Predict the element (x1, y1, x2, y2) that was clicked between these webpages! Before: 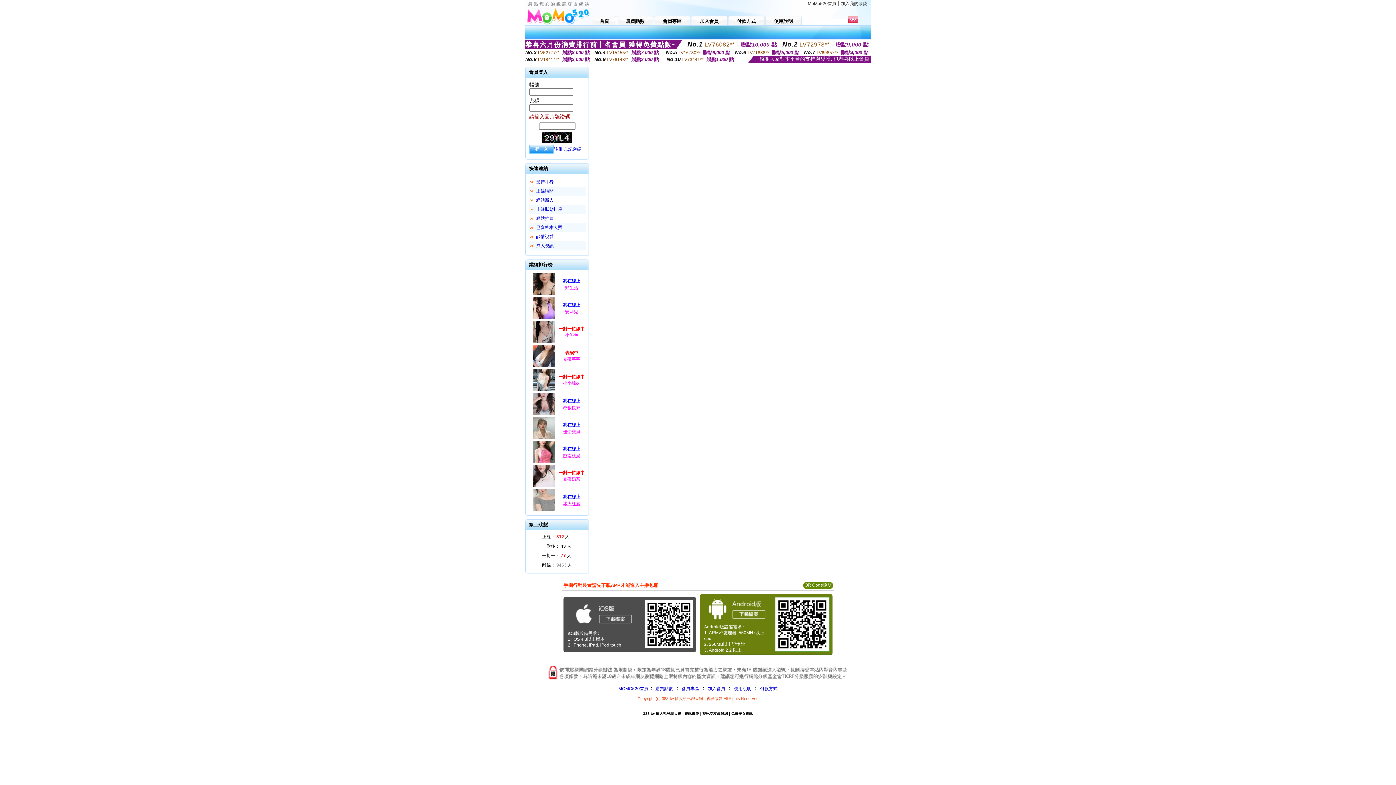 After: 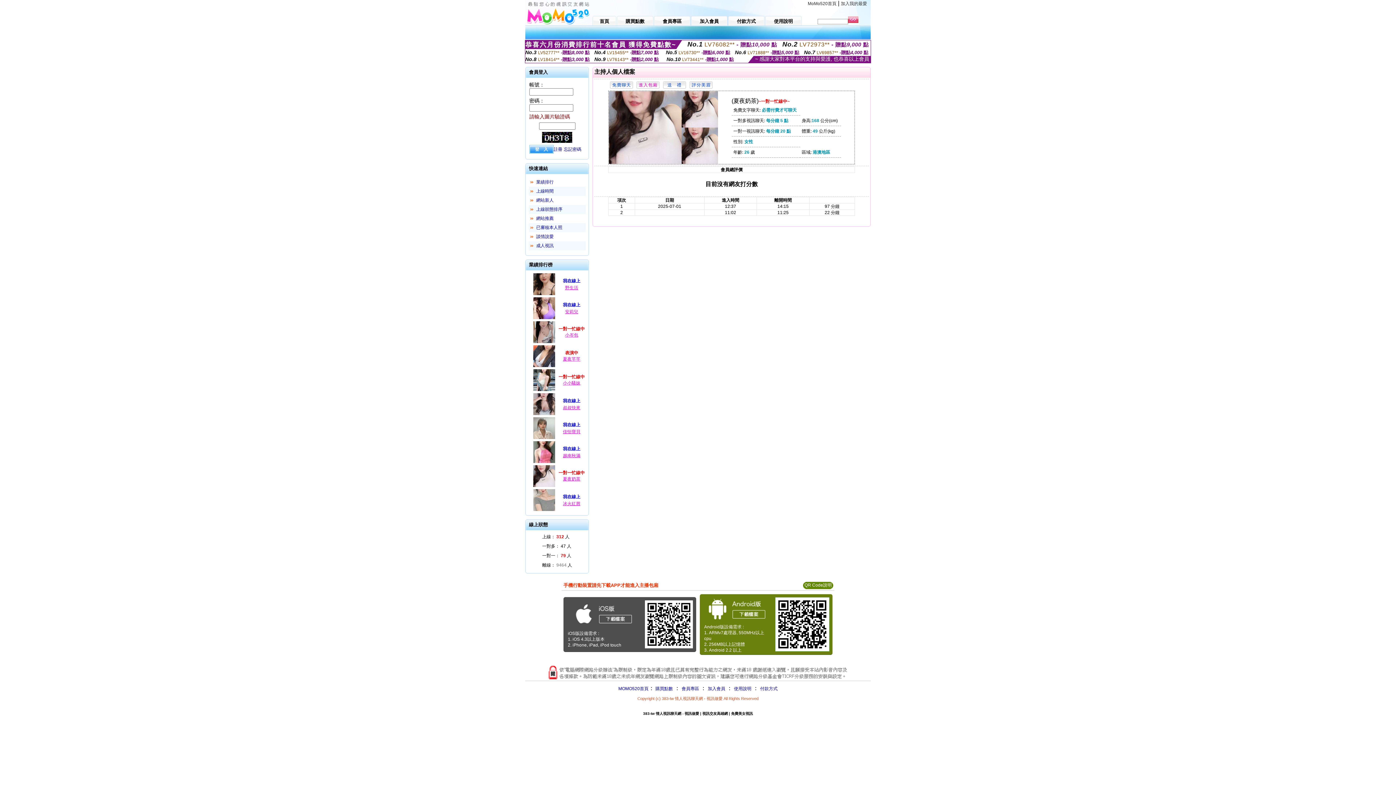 Action: bbox: (532, 484, 556, 489)